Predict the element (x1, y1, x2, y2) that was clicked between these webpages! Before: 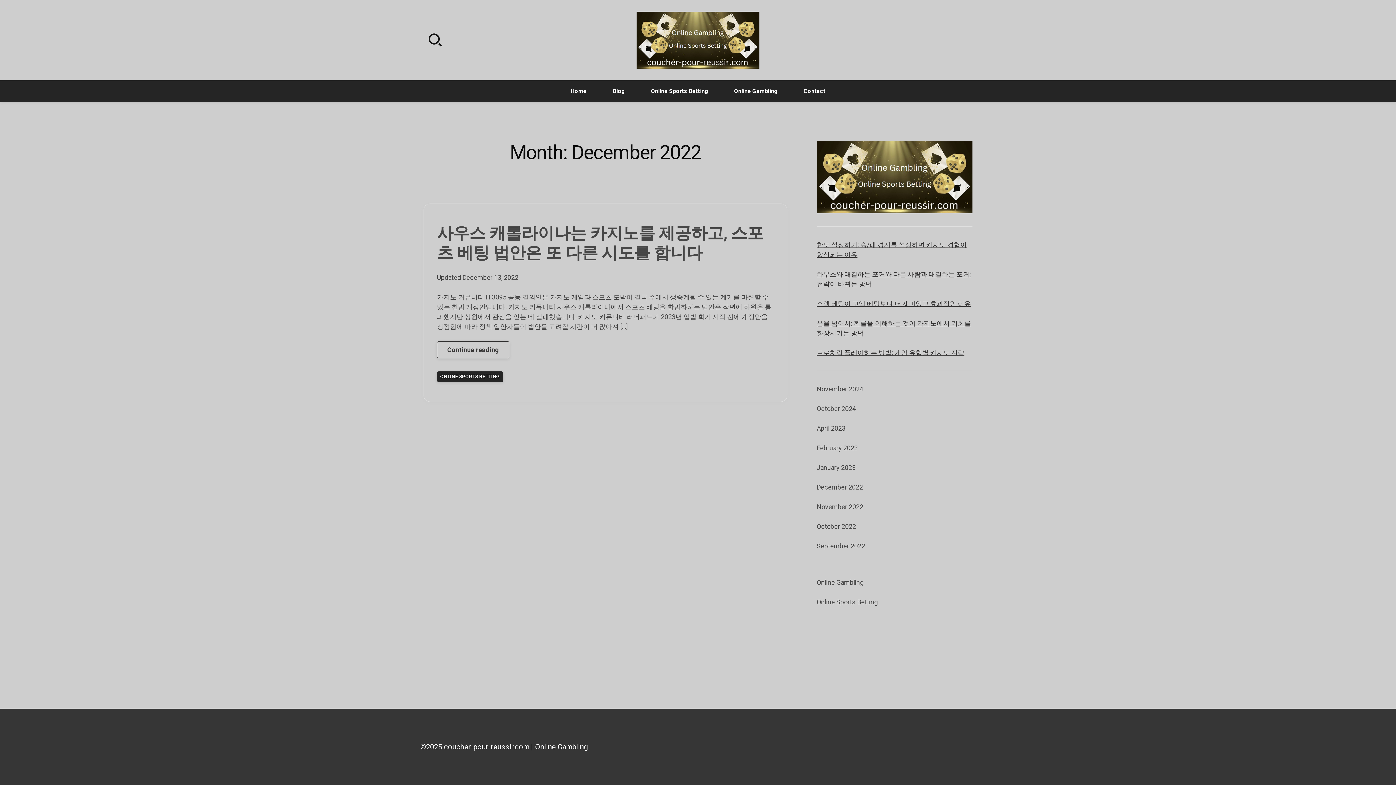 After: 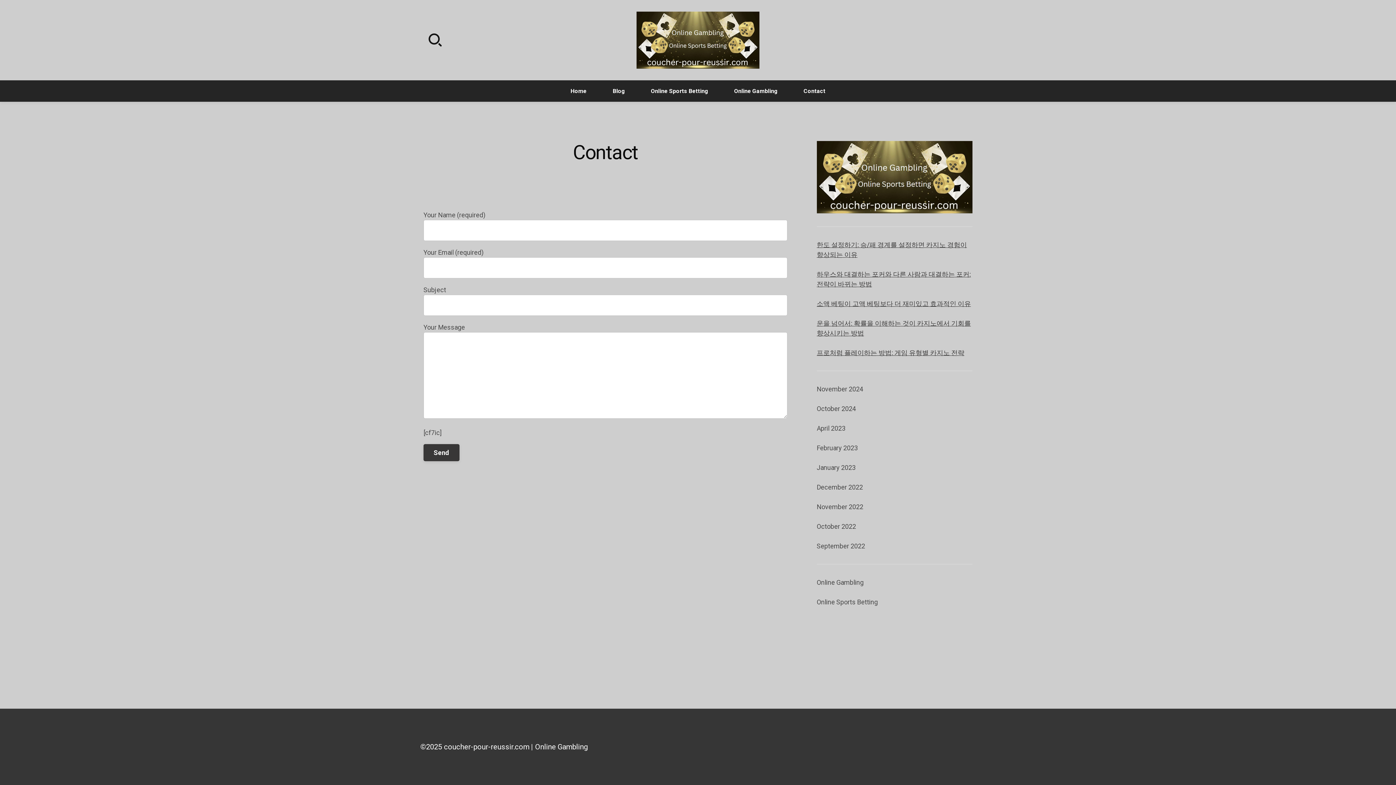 Action: bbox: (797, 83, 832, 98) label: Contact